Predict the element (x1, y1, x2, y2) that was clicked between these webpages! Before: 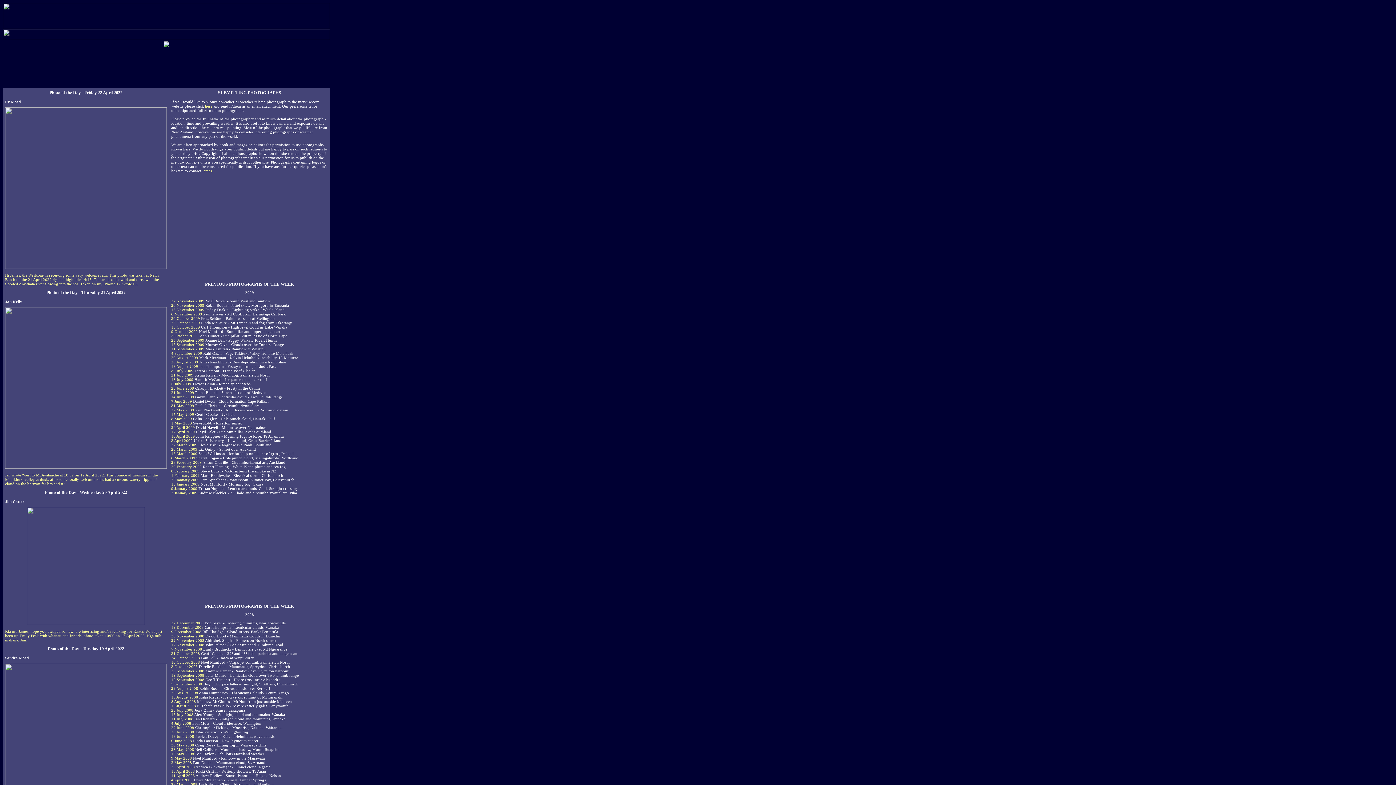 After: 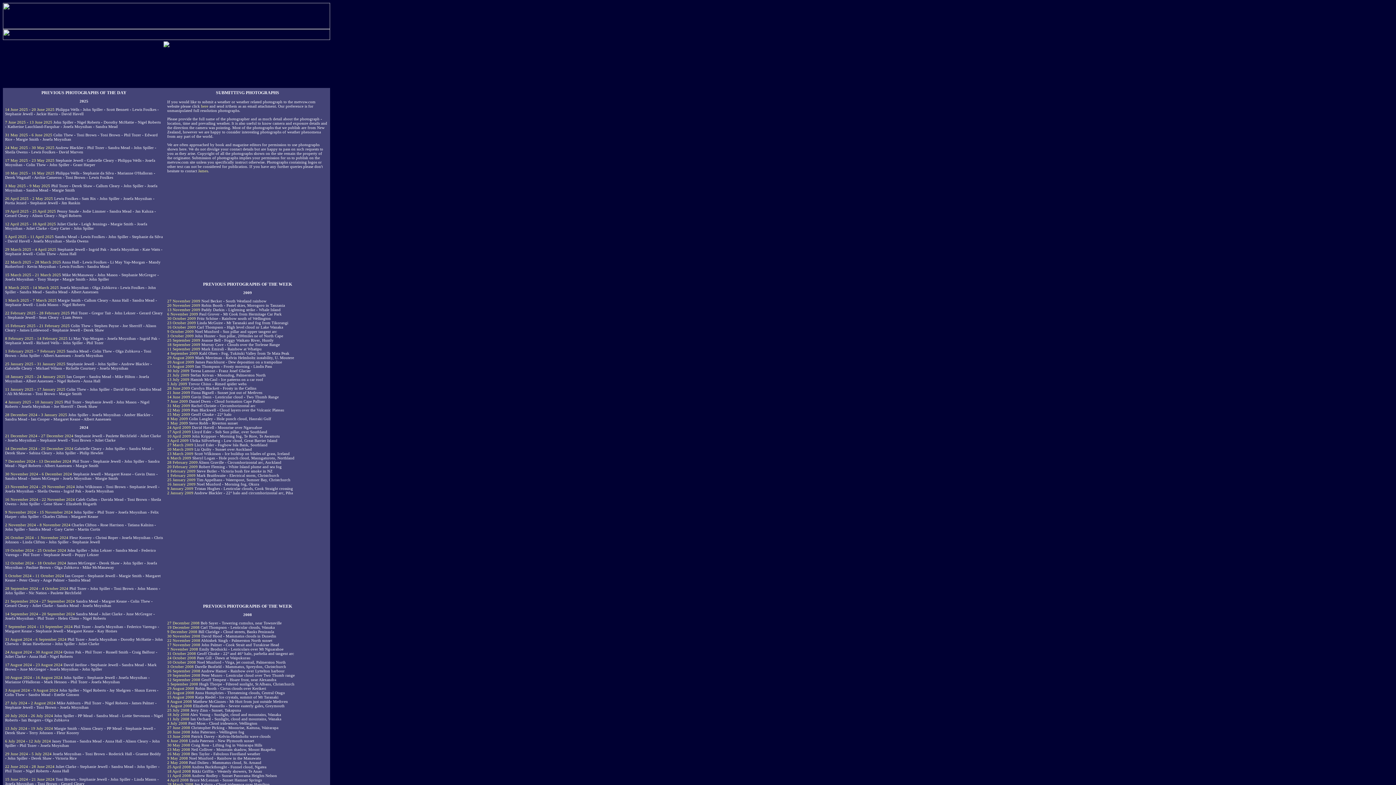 Action: label: 27 December 2008 bbox: (171, 621, 203, 625)